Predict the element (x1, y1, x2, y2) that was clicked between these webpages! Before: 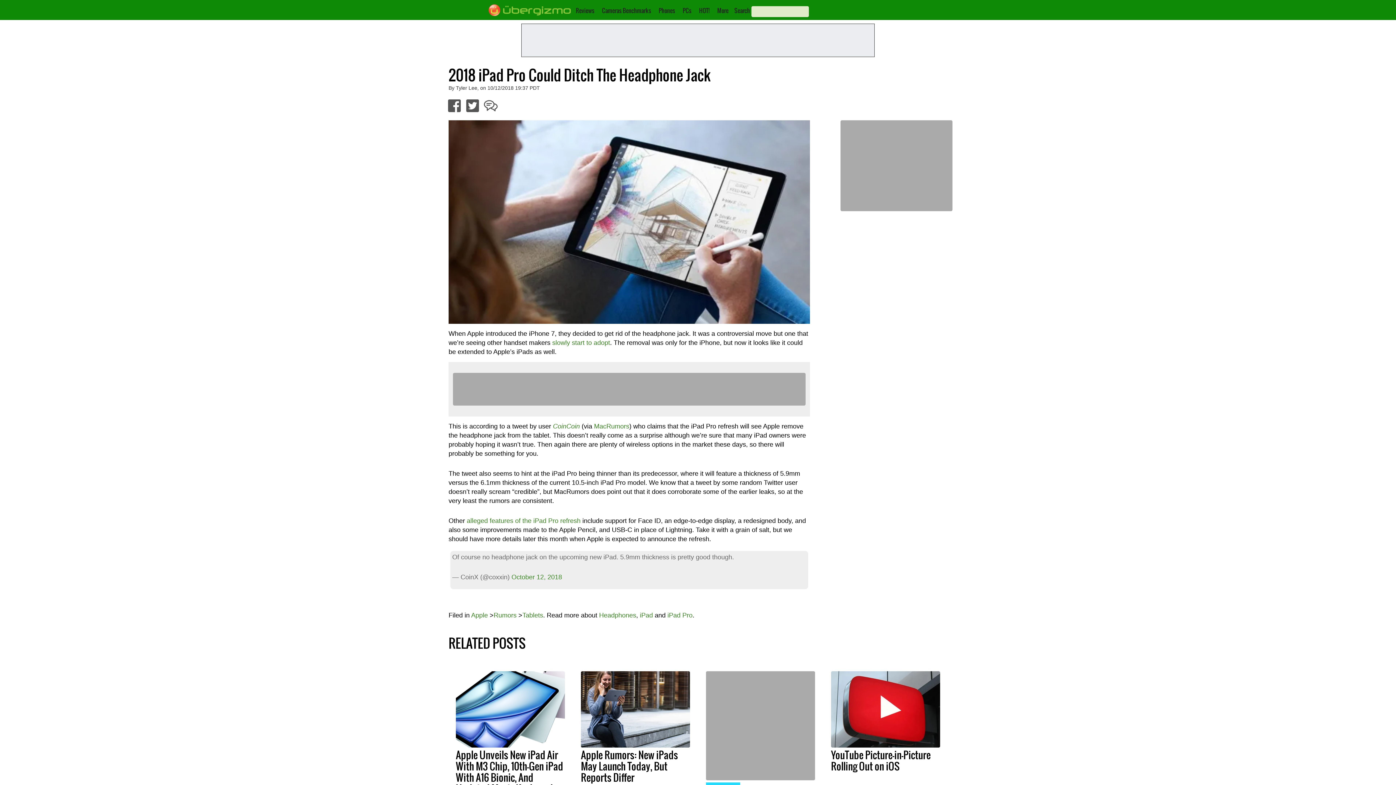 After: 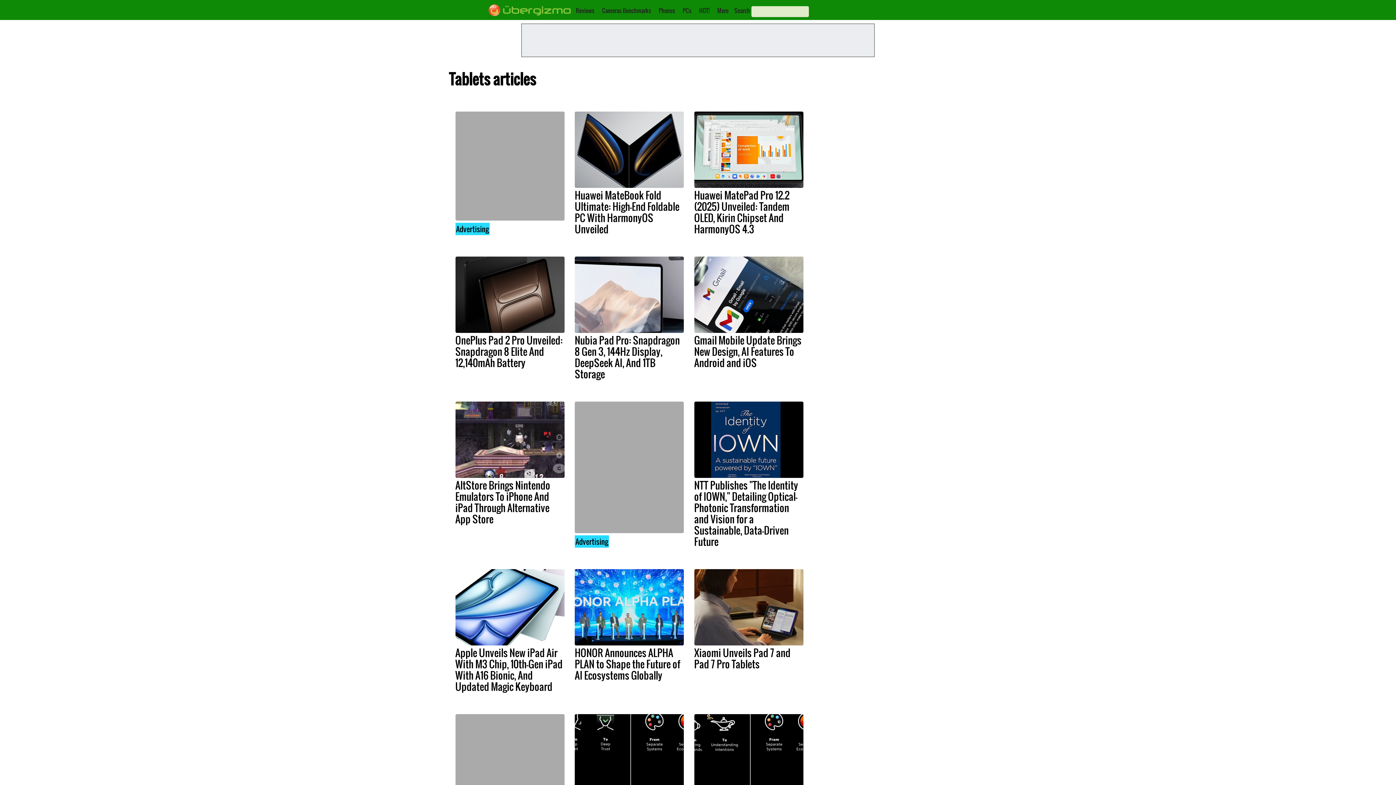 Action: label: Tablets bbox: (522, 617, 543, 624)